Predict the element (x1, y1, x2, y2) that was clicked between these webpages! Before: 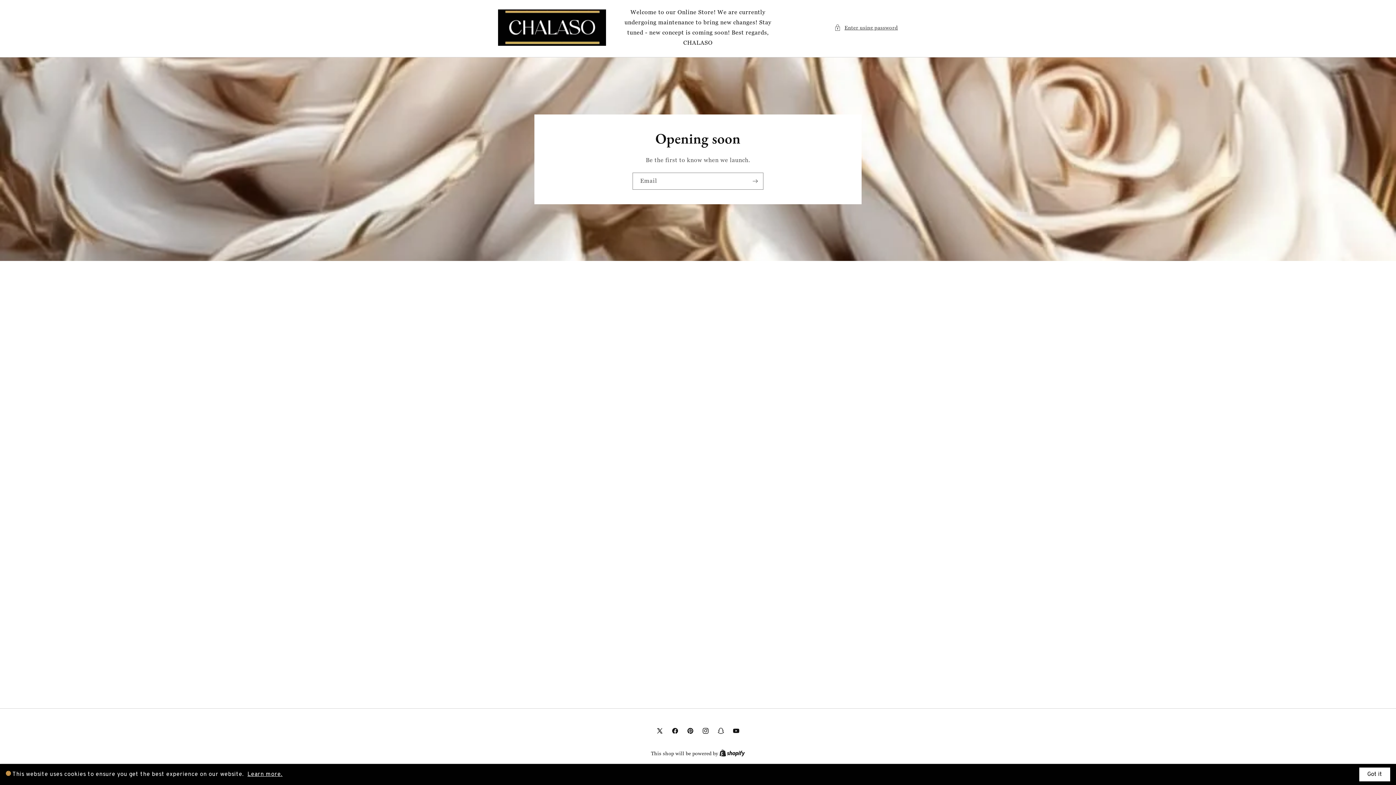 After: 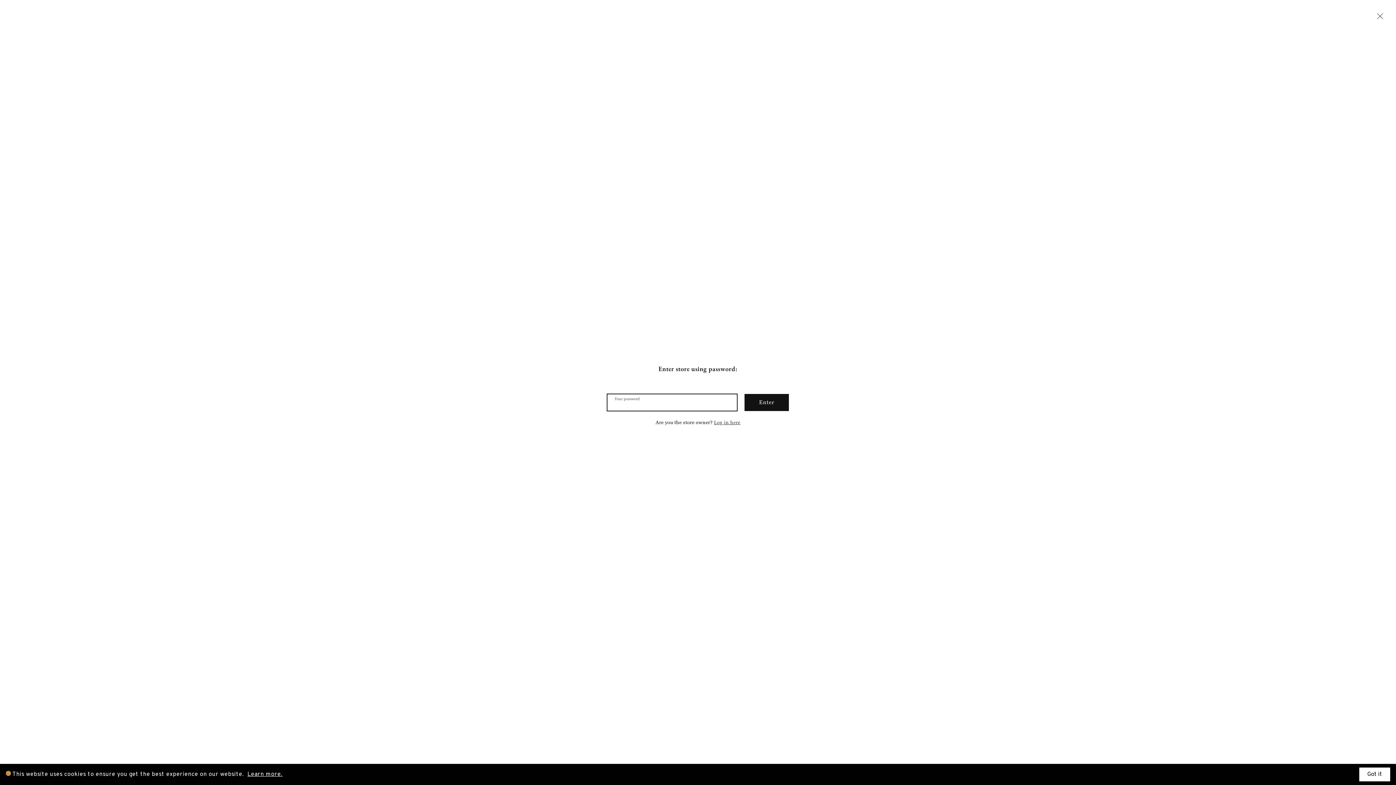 Action: label: Enter using password bbox: (834, 23, 898, 32)